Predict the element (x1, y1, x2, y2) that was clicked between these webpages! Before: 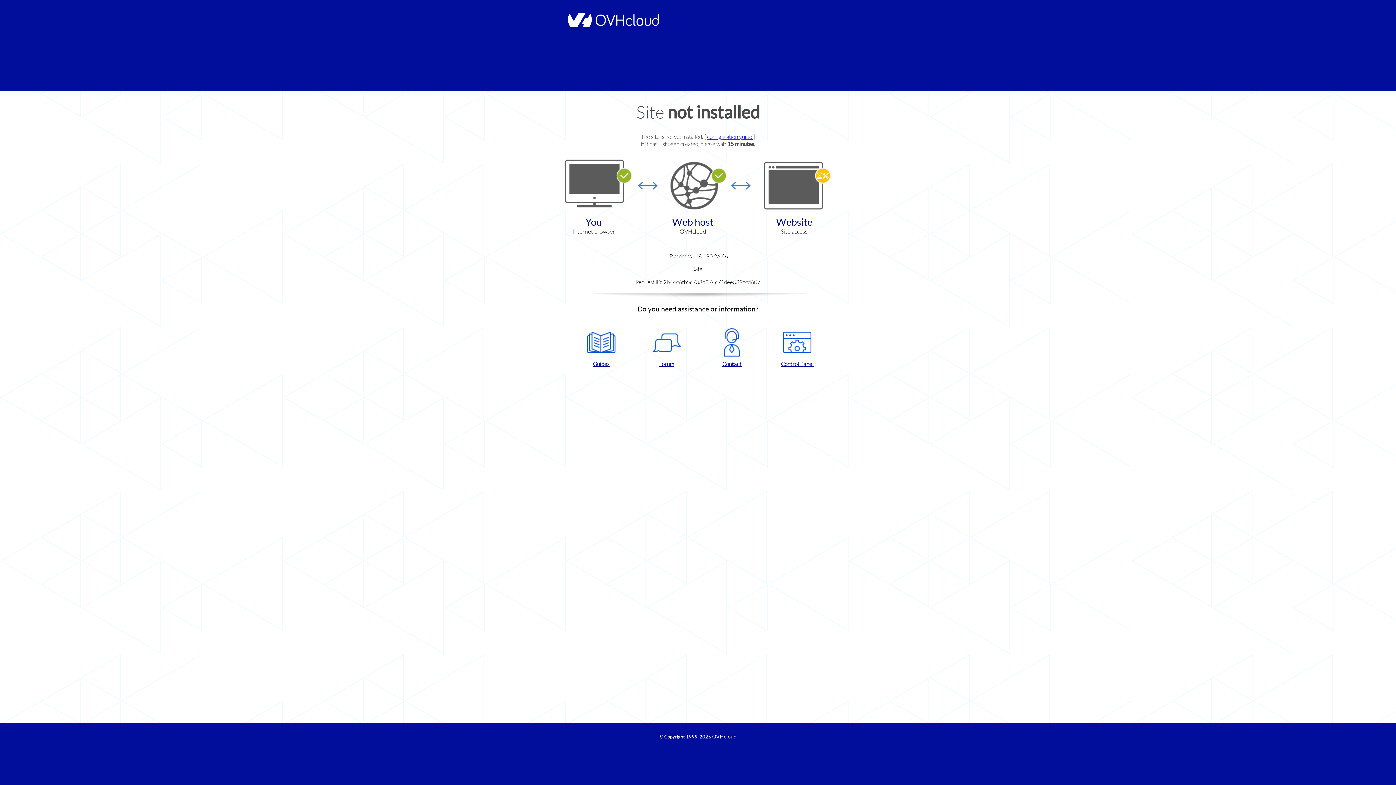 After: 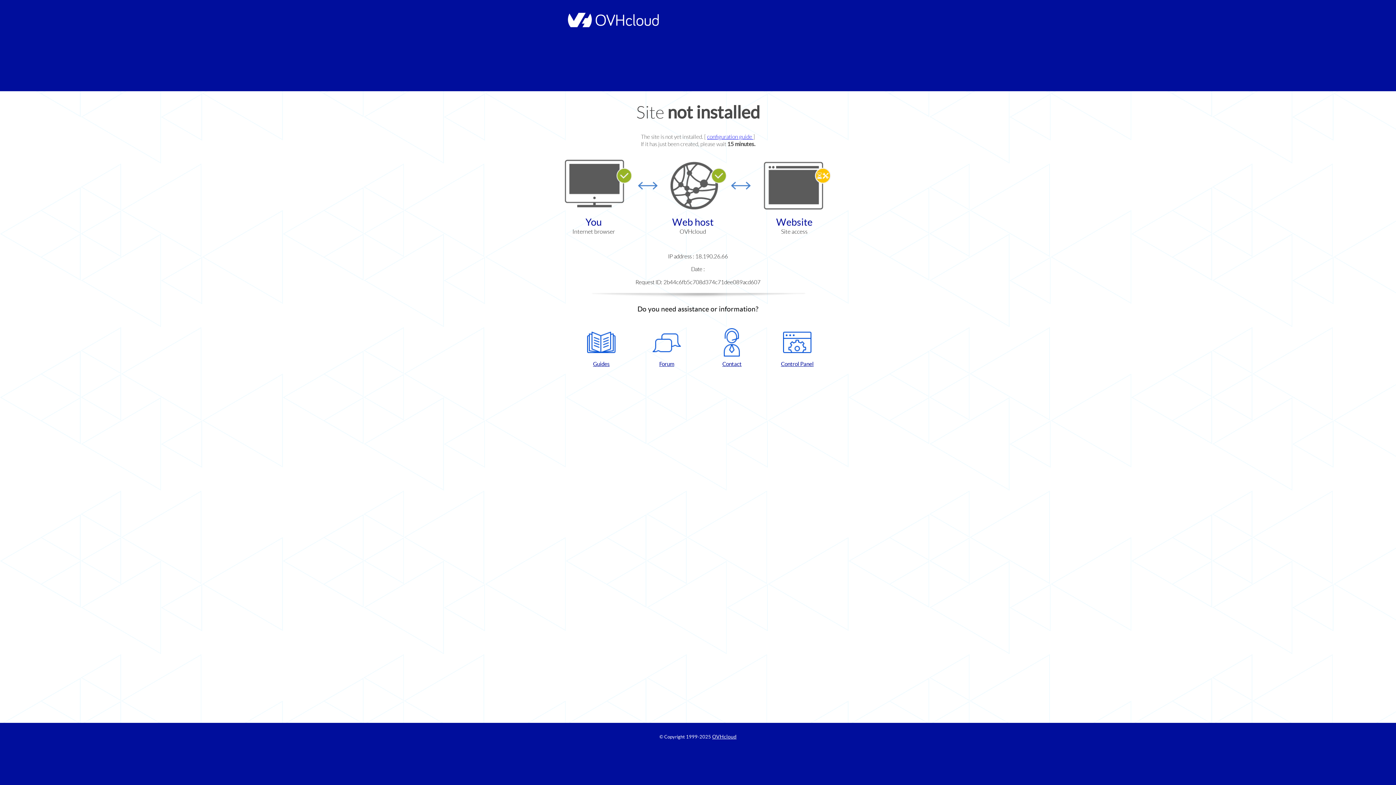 Action: label: Guides bbox: (572, 328, 630, 367)